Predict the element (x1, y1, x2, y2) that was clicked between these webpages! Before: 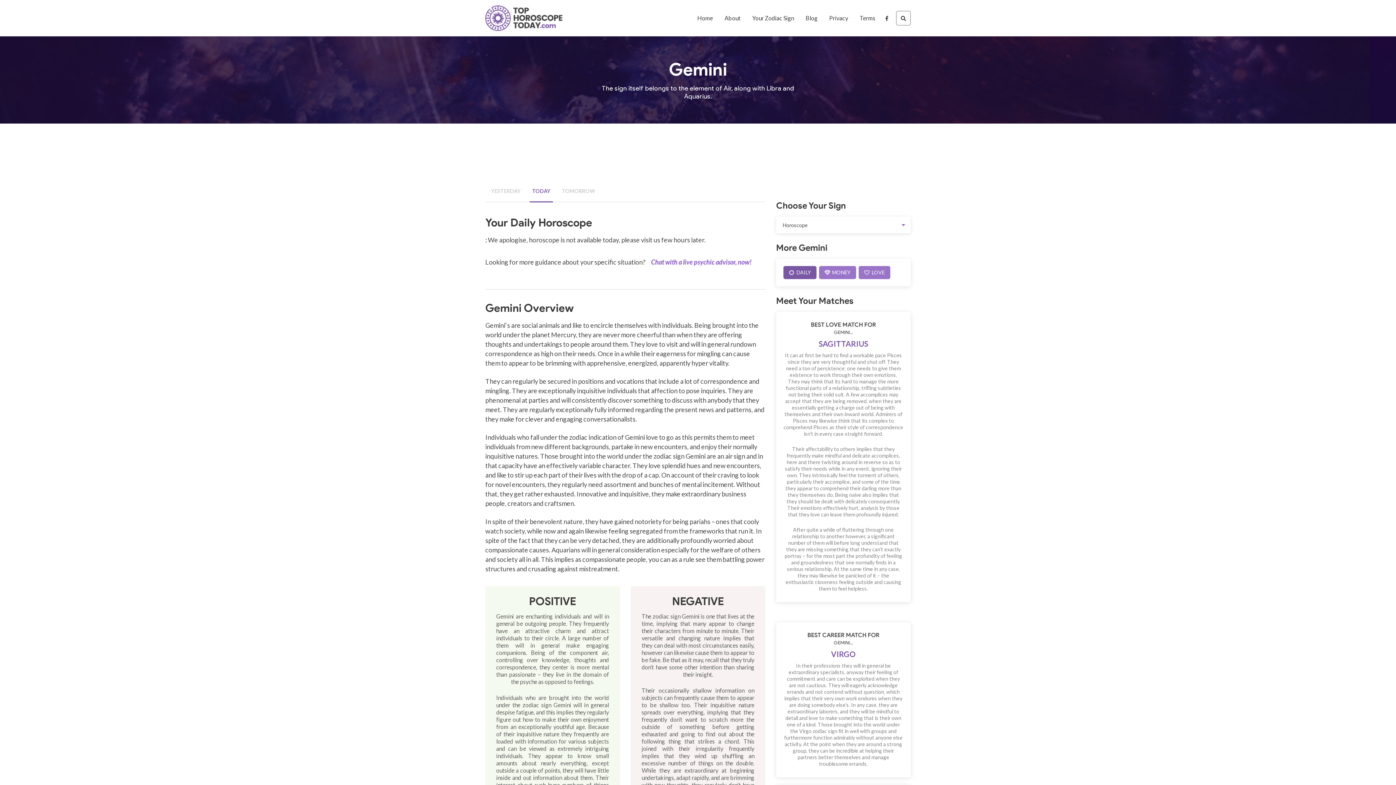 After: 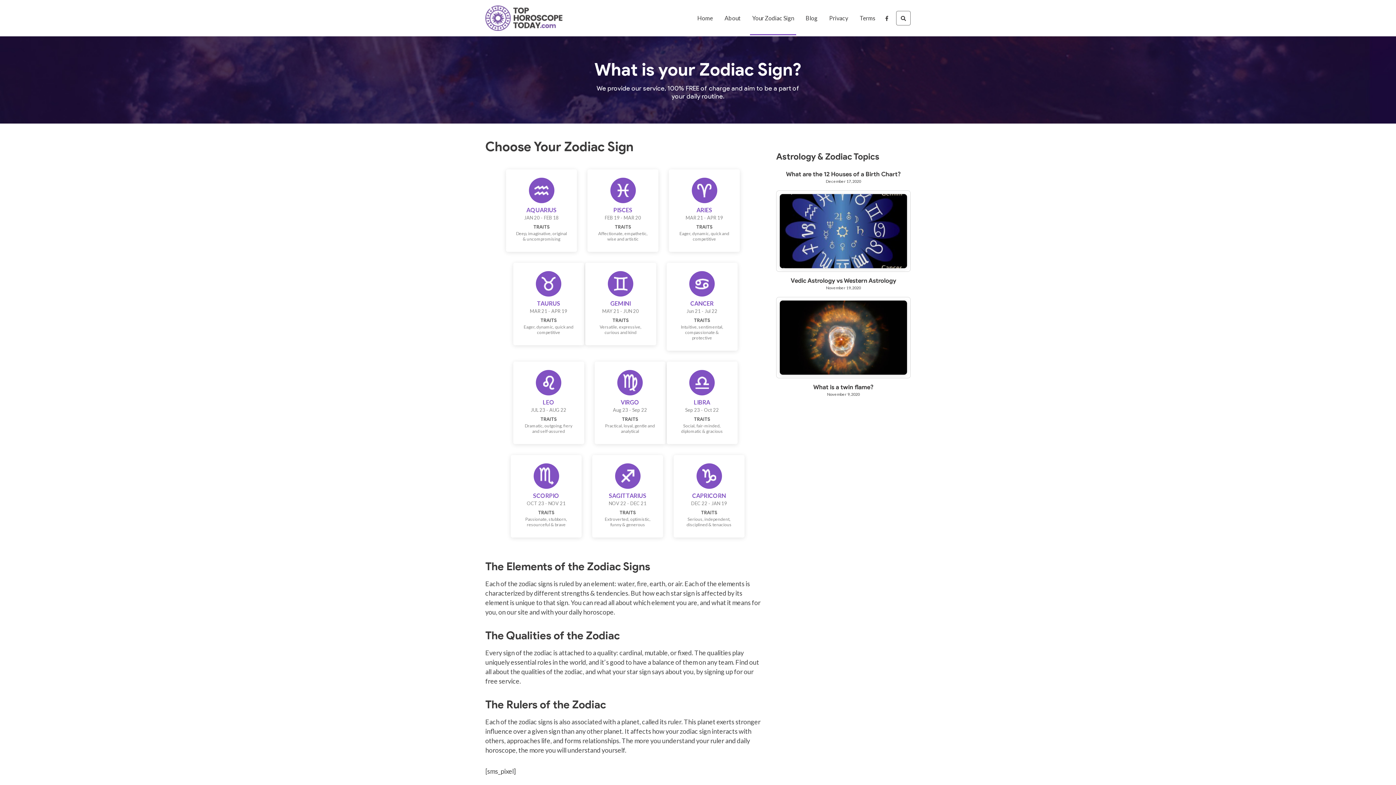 Action: bbox: (750, 10, 796, 35) label: Your Zodiac Sign